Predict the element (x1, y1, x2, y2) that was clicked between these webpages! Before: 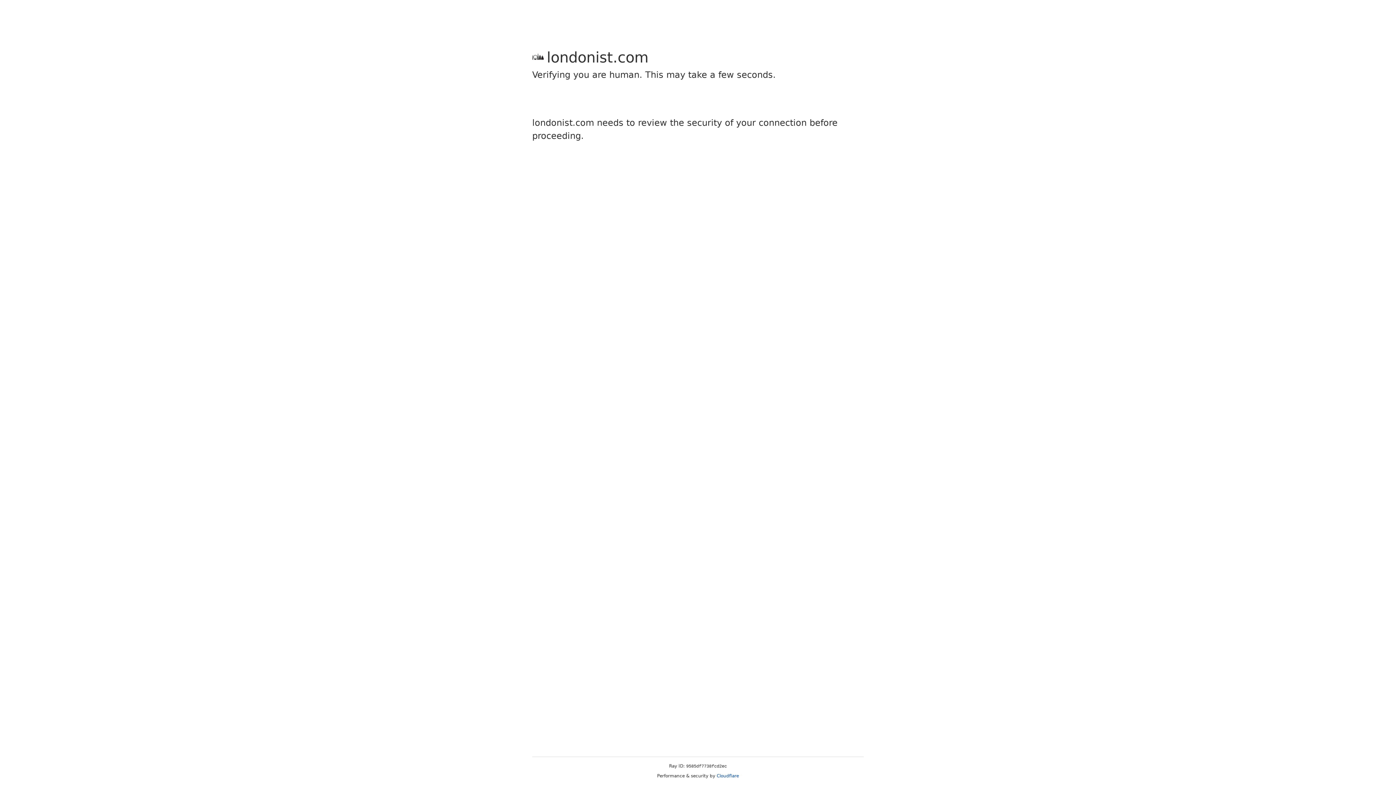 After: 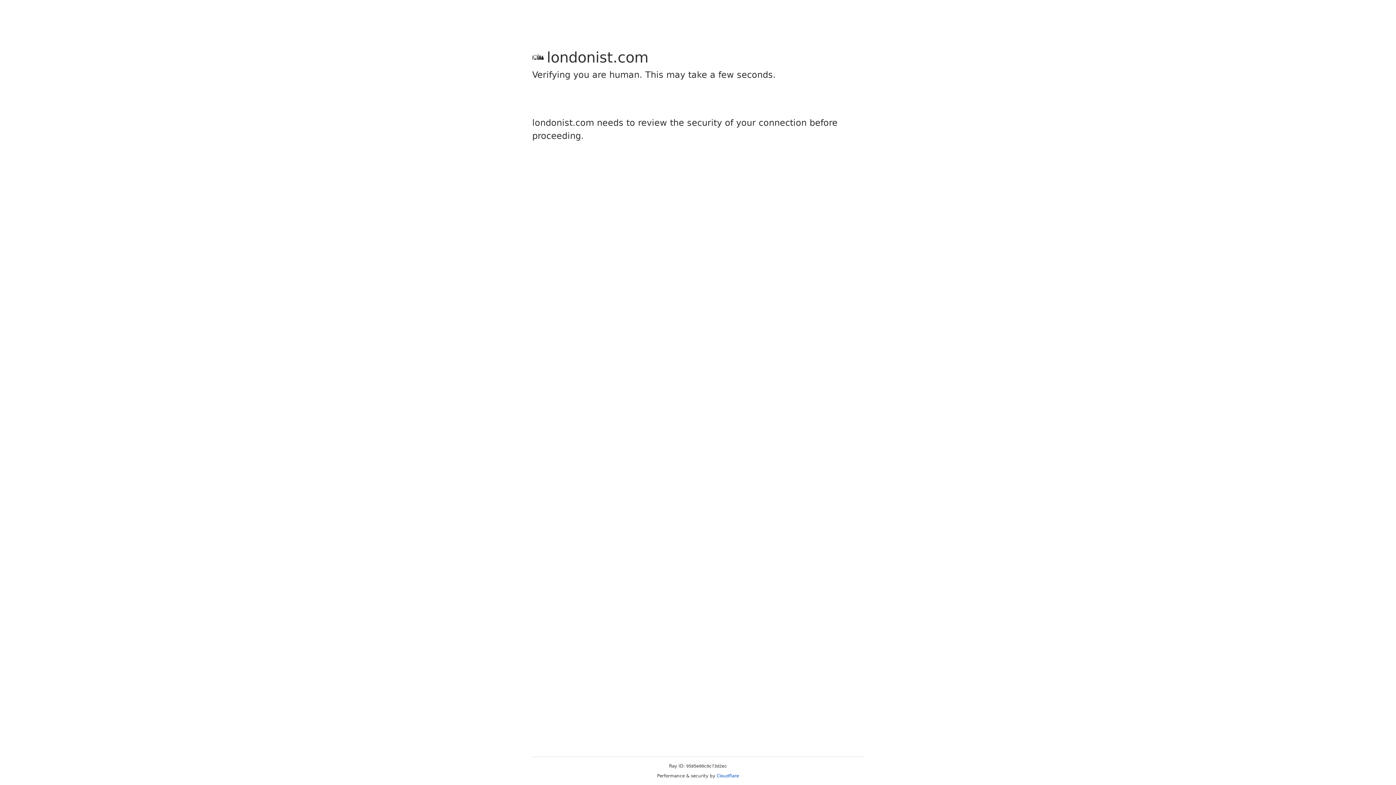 Action: label: Cloudflare bbox: (716, 773, 739, 778)